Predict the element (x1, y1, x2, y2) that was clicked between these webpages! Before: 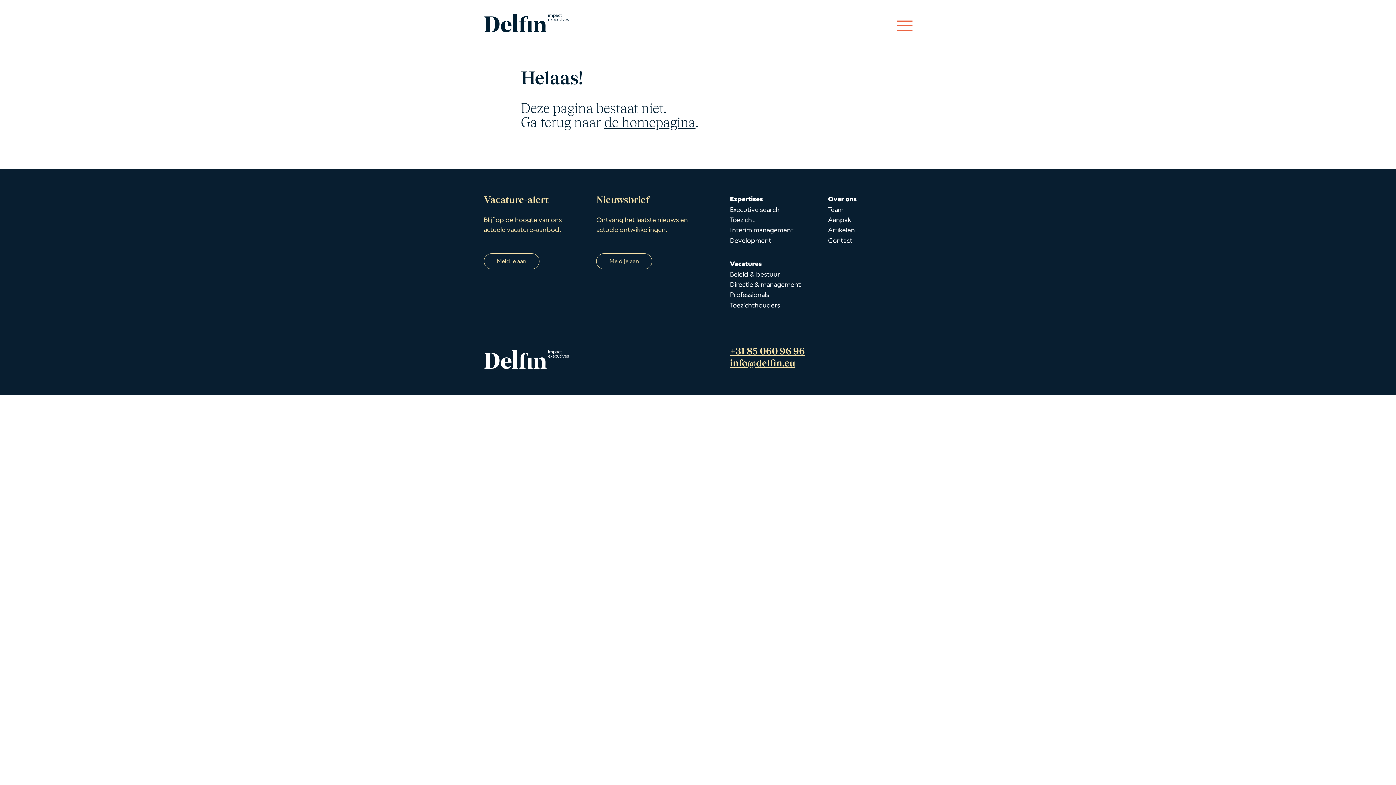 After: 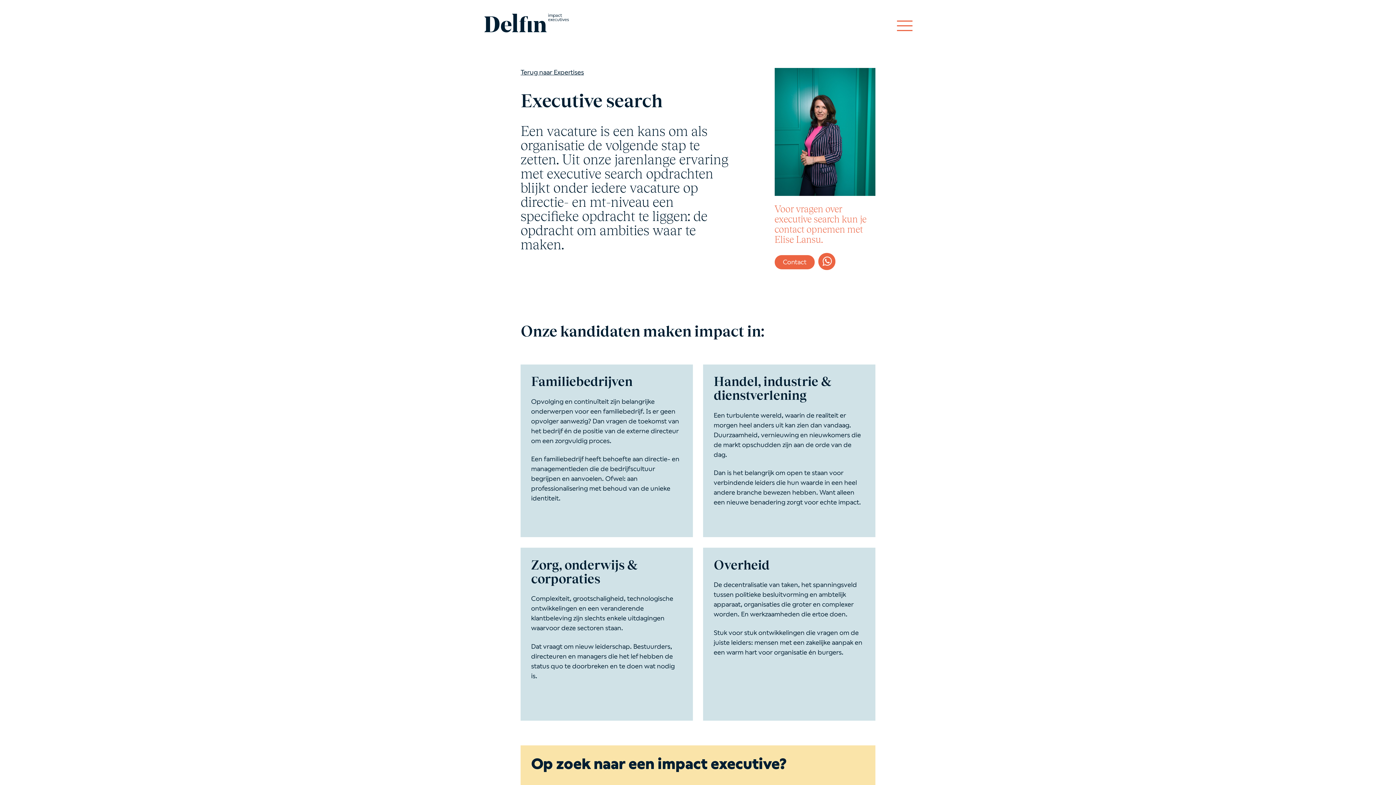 Action: bbox: (730, 205, 779, 213) label: Executive search